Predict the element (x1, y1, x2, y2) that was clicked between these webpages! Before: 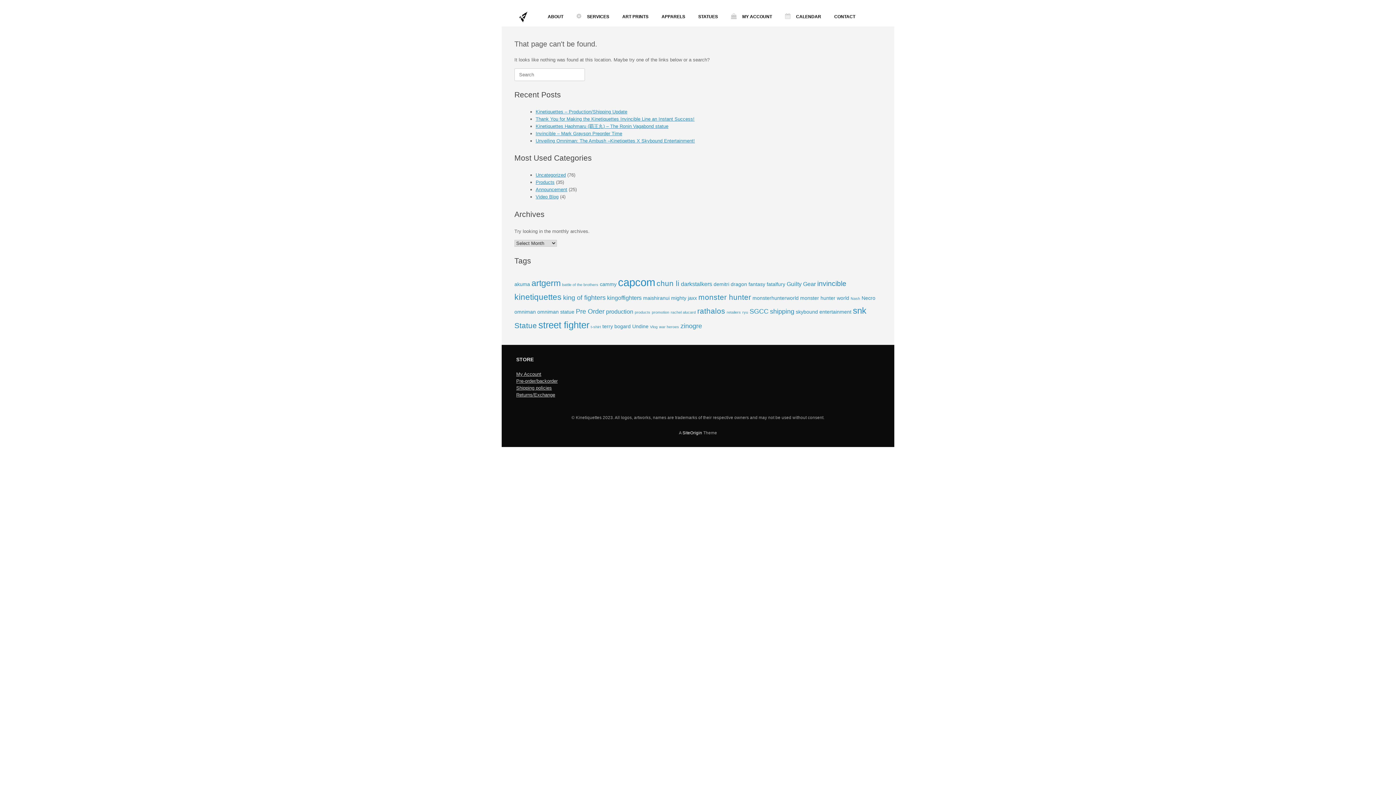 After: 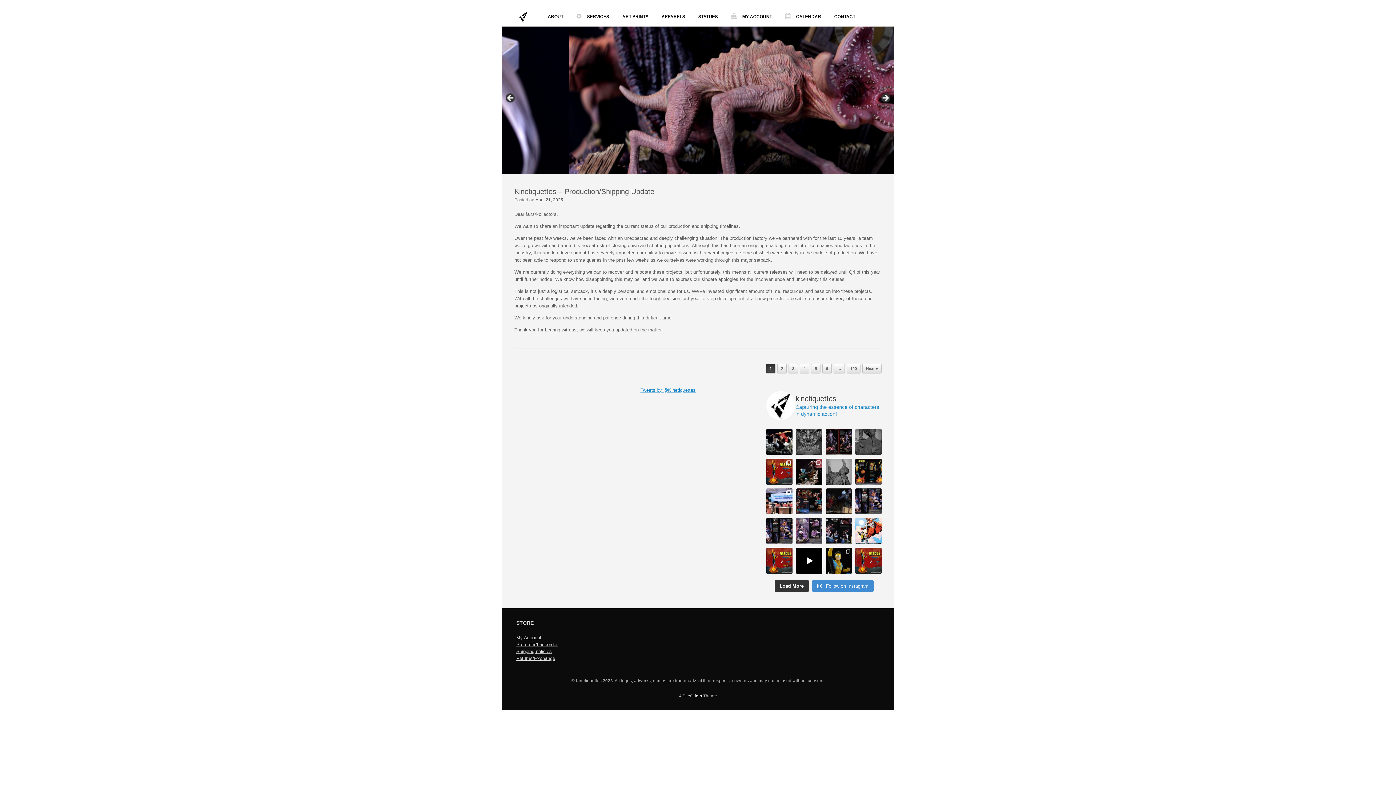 Action: bbox: (510, 10, 535, 22)